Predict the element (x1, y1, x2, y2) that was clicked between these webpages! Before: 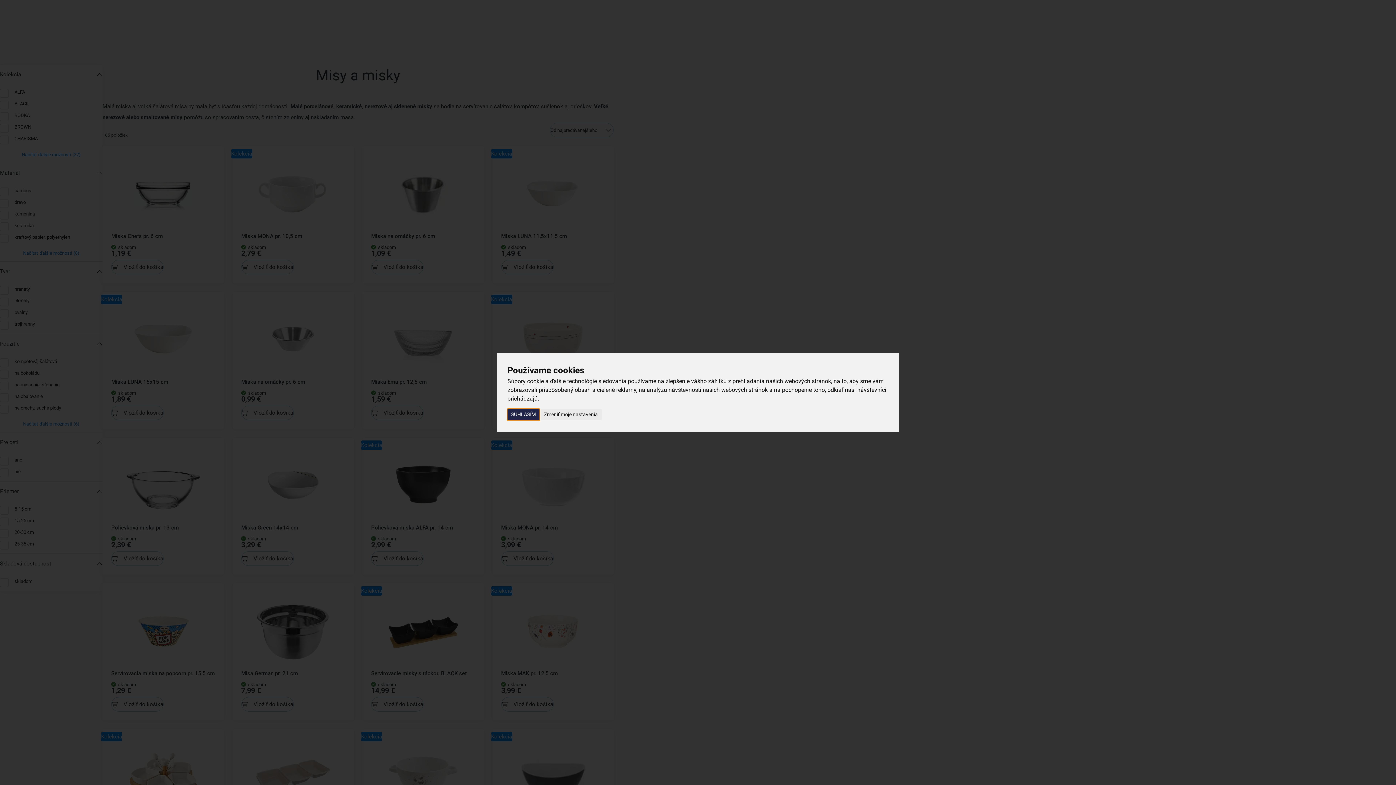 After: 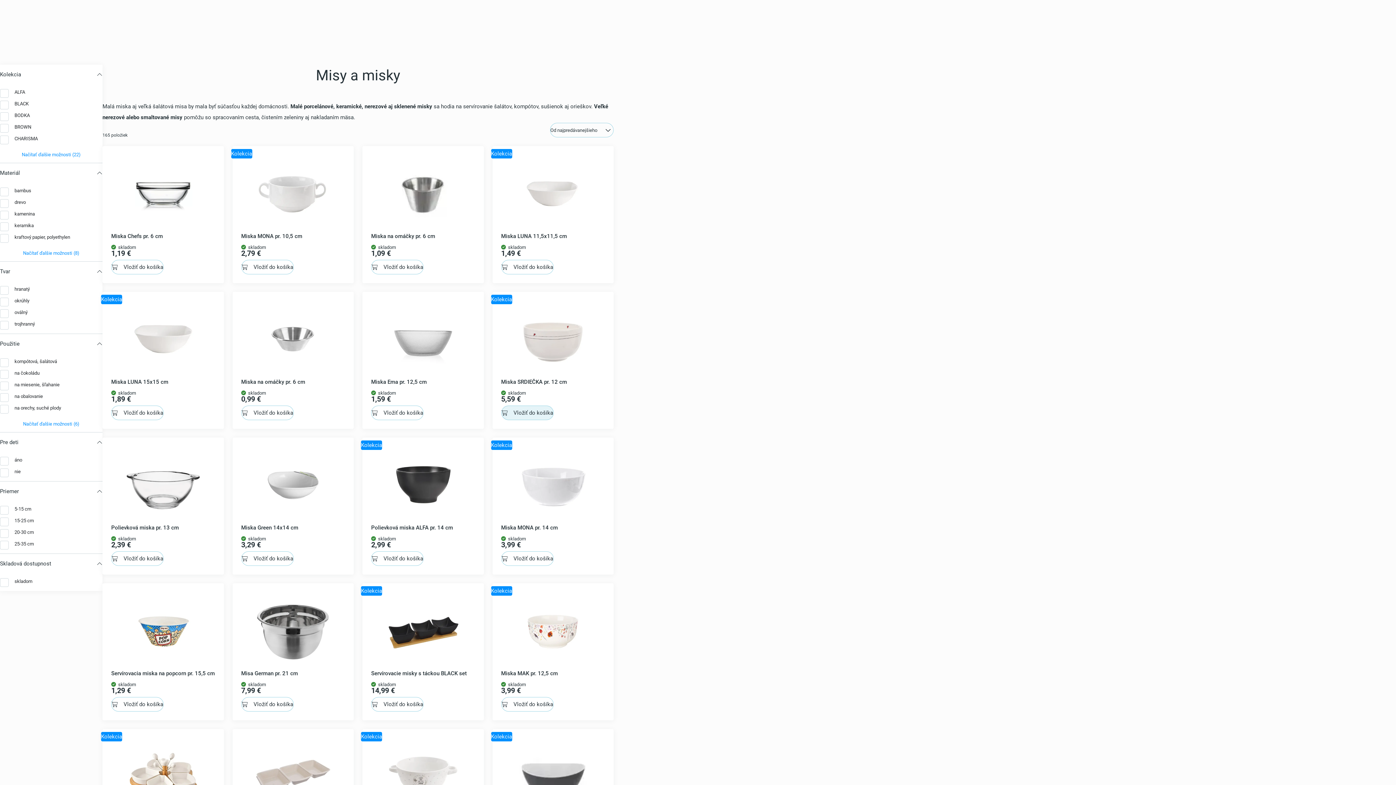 Action: label: SÚHLASÍM bbox: (507, 409, 539, 420)